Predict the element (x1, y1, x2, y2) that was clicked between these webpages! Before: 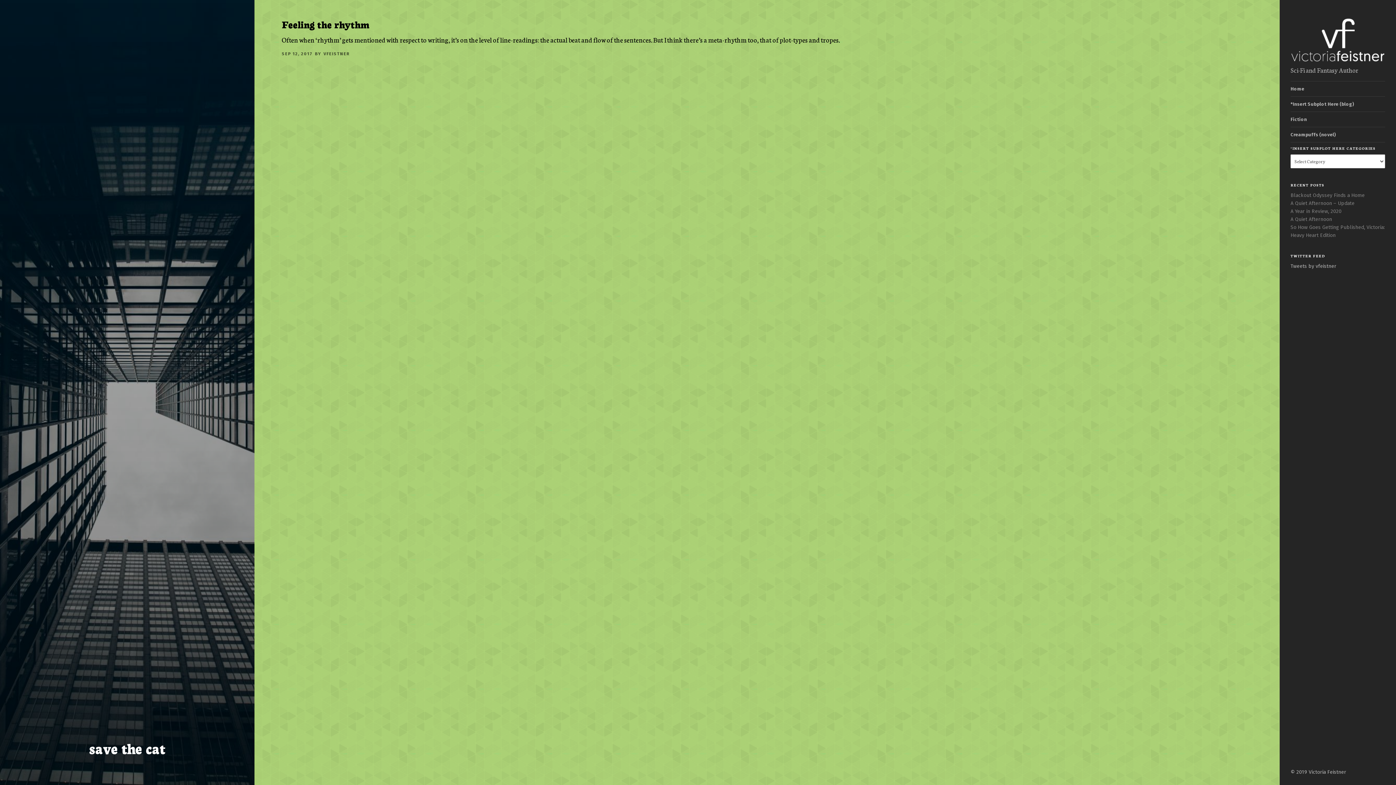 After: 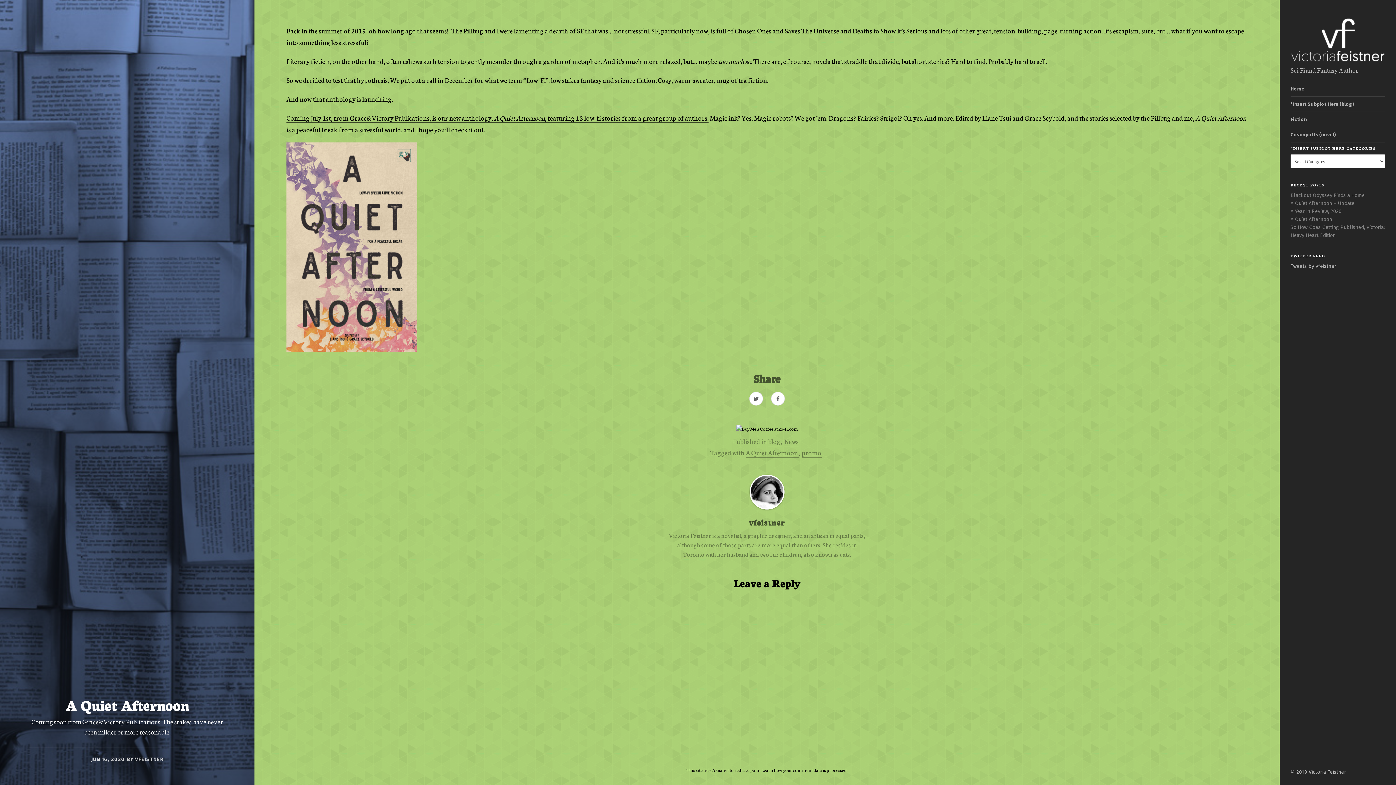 Action: bbox: (1290, 216, 1332, 222) label: A Quiet Afternoon